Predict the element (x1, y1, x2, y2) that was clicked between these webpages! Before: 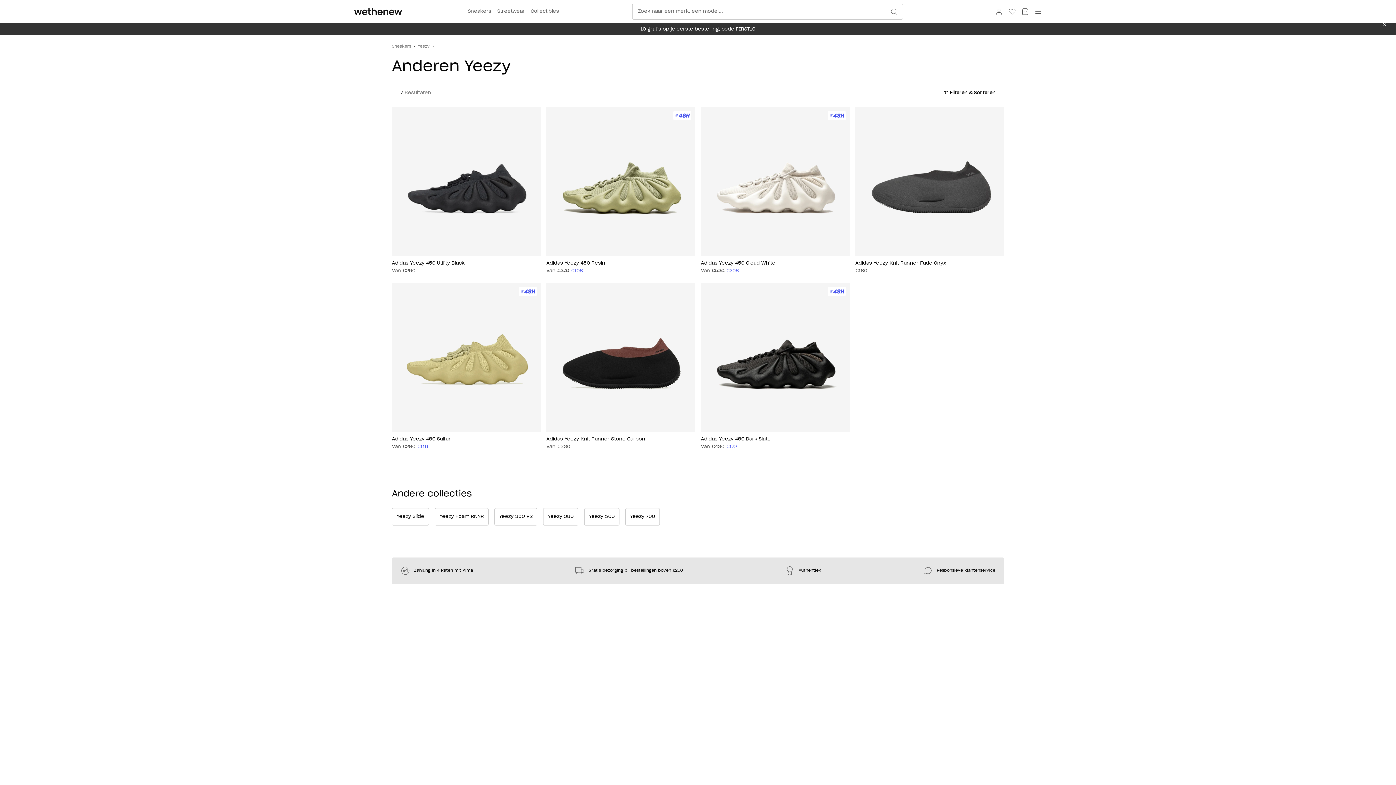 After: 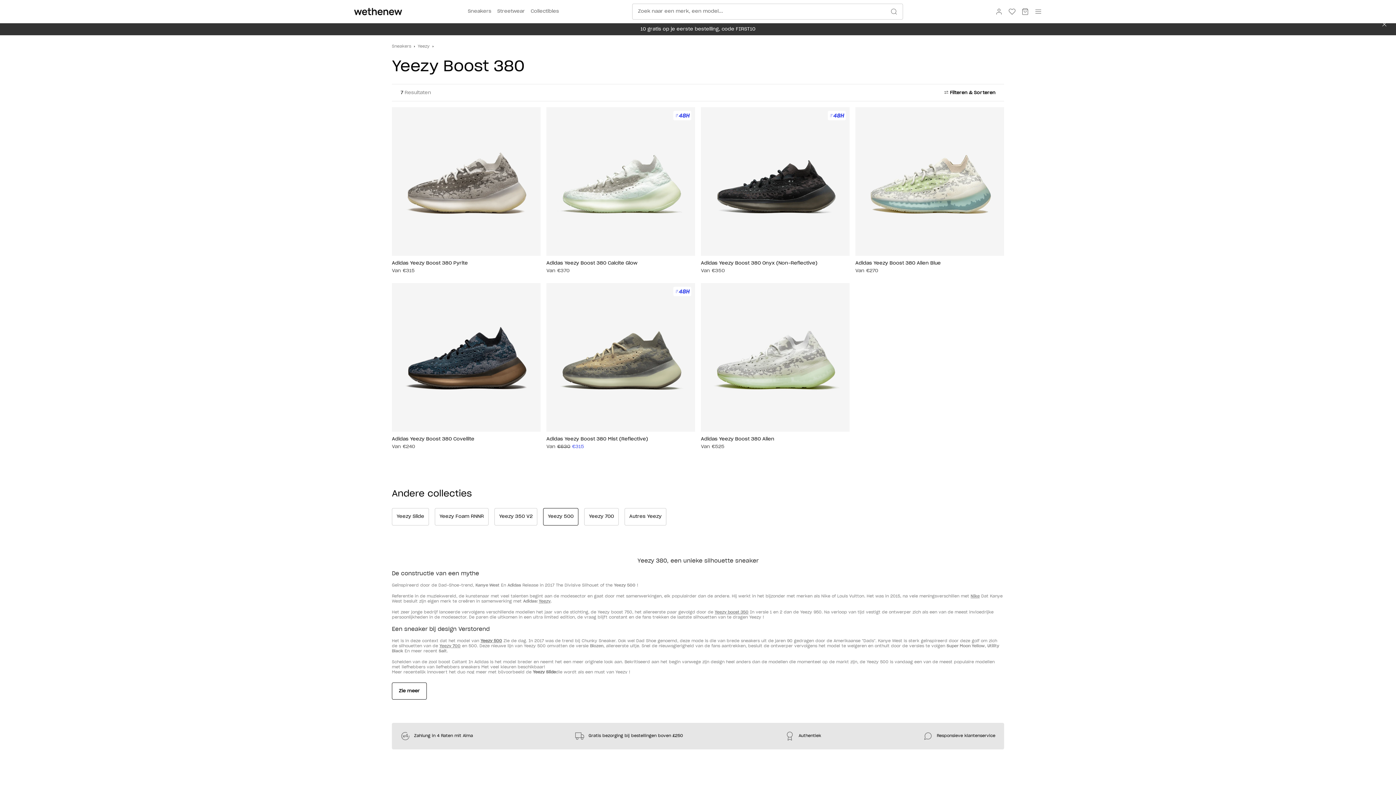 Action: label: Yeezy 380 bbox: (543, 508, 578, 525)